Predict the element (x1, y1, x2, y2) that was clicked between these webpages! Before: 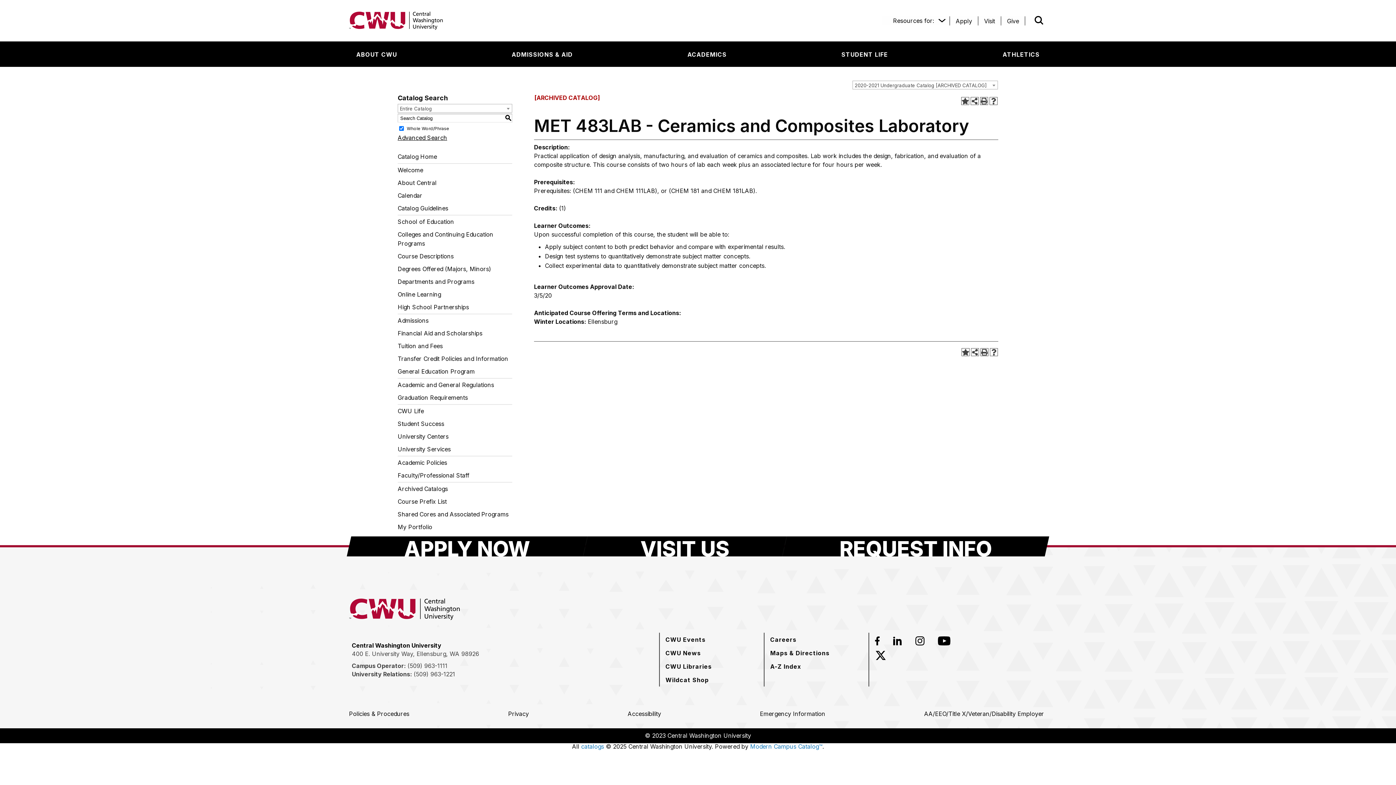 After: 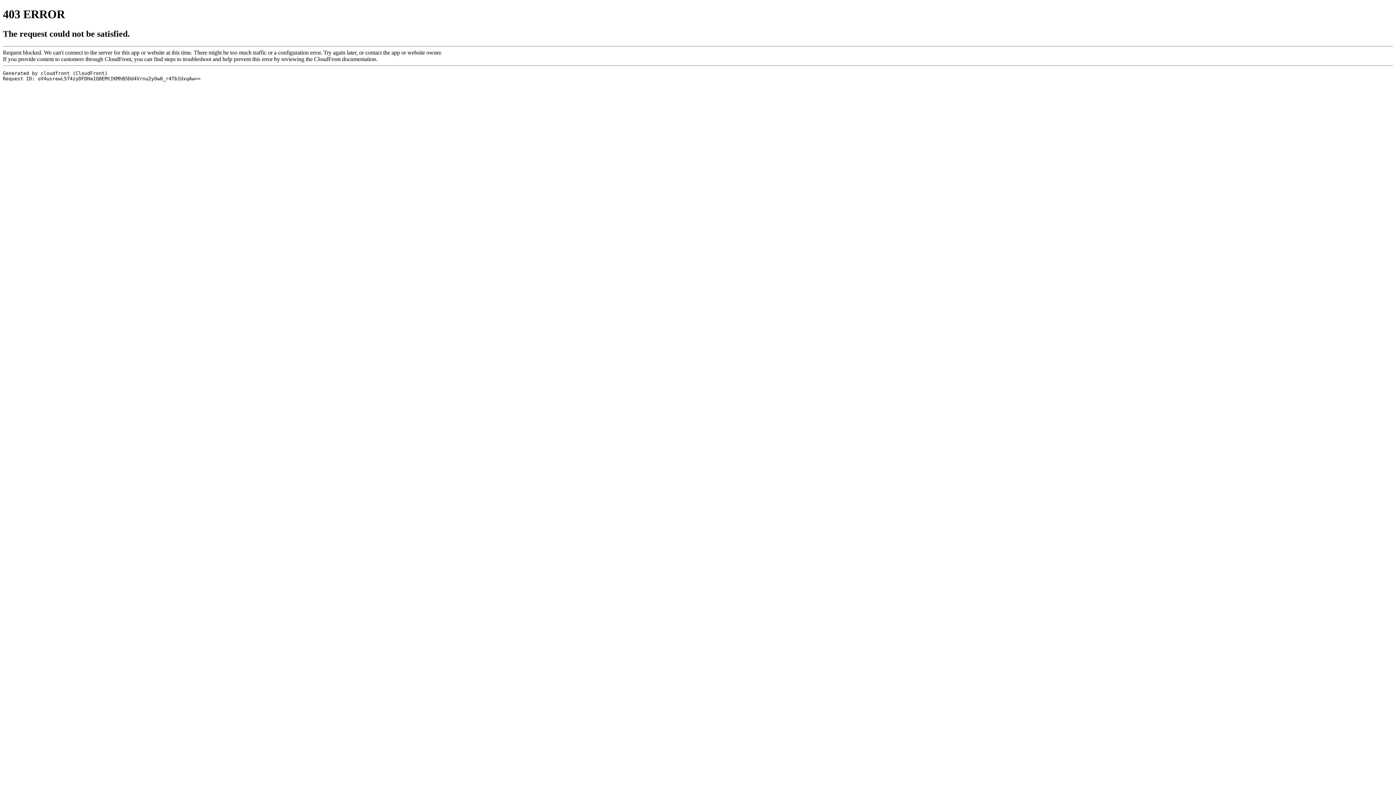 Action: label: Give bbox: (1004, 16, 1022, 25)